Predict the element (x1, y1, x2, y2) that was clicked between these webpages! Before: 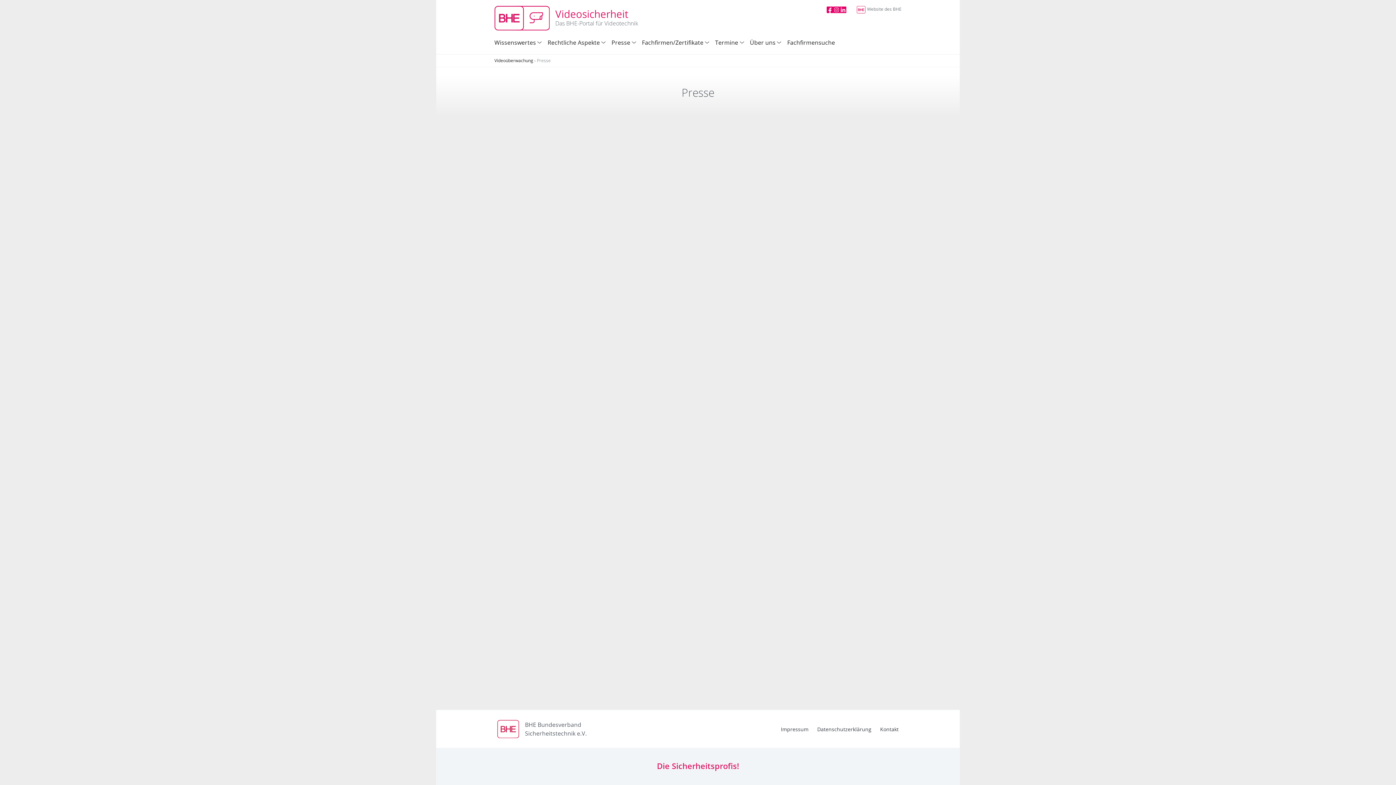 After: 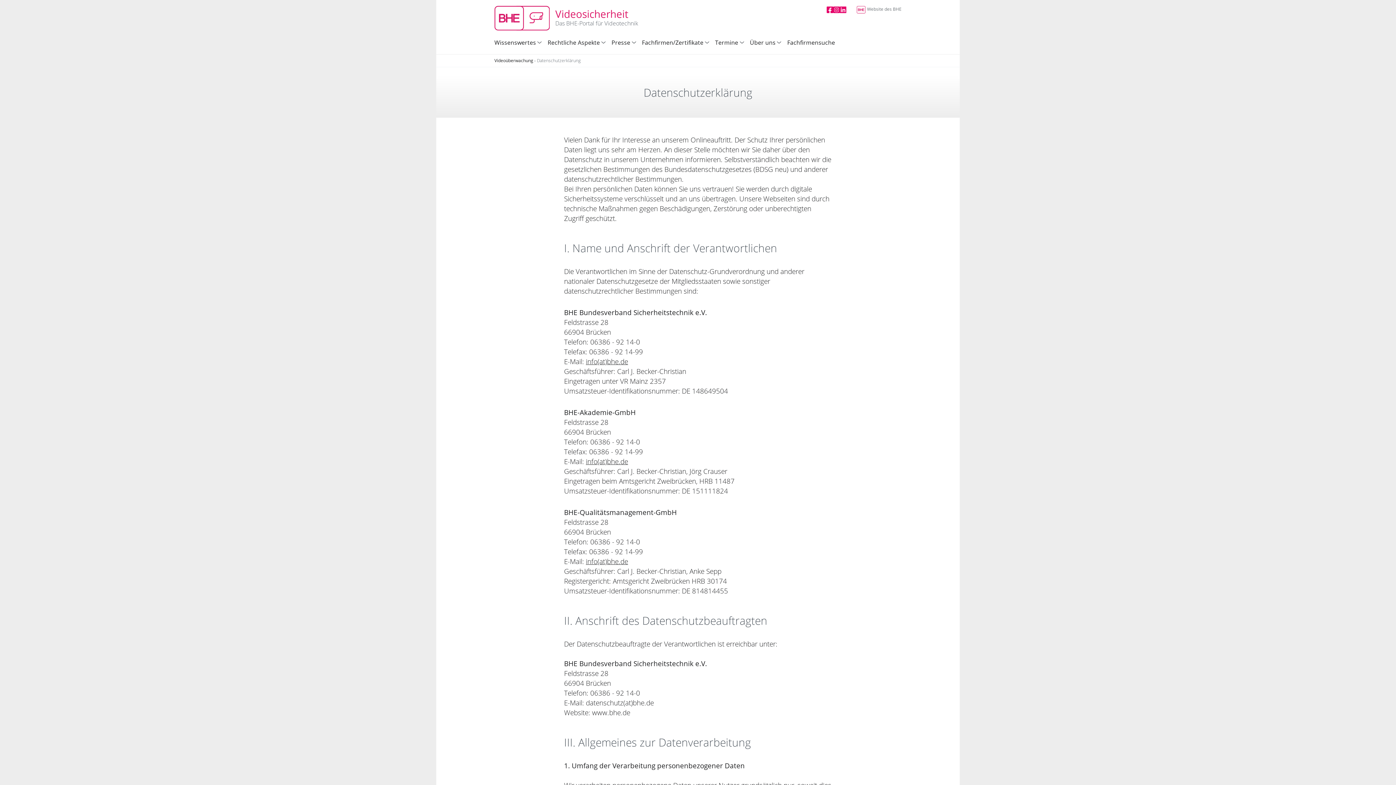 Action: label: Datenschutzerklärung bbox: (817, 726, 871, 733)